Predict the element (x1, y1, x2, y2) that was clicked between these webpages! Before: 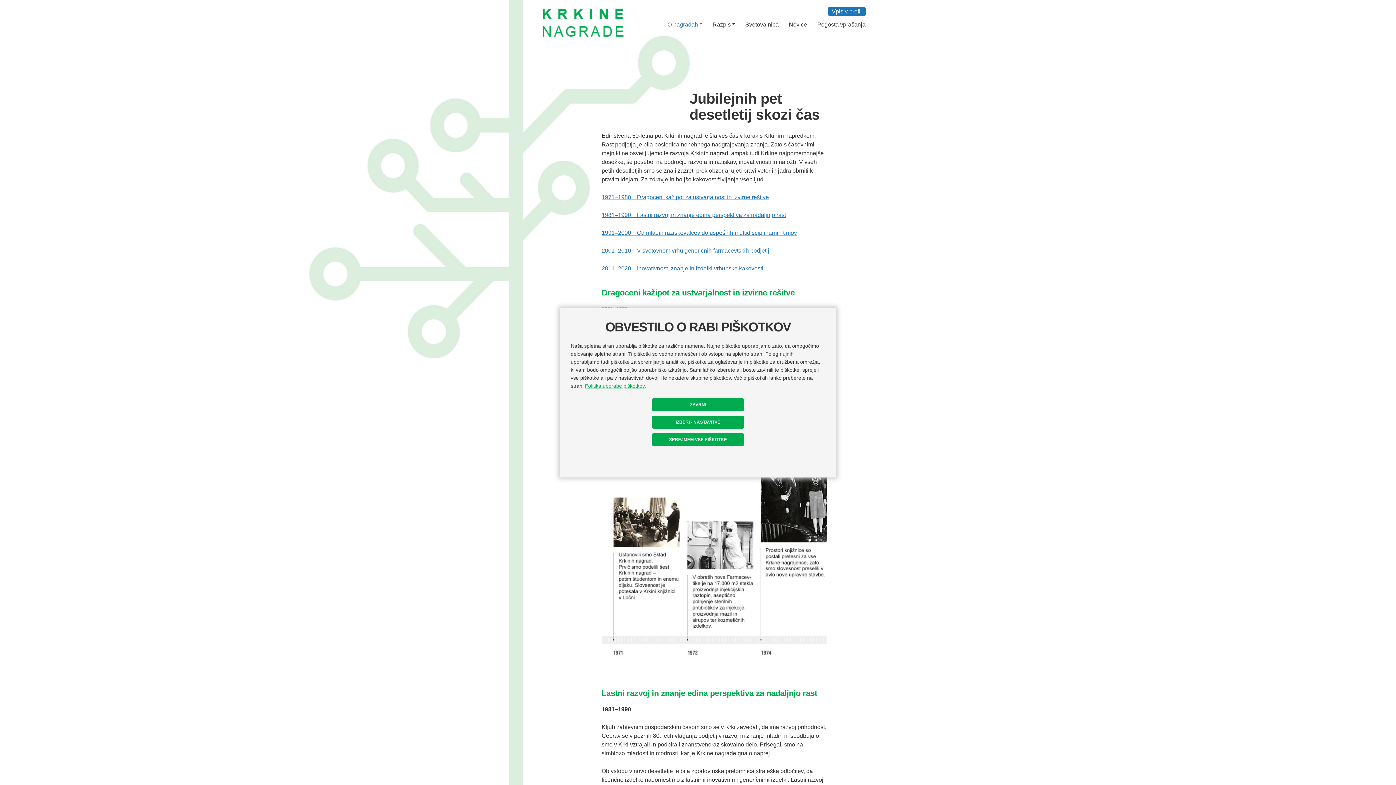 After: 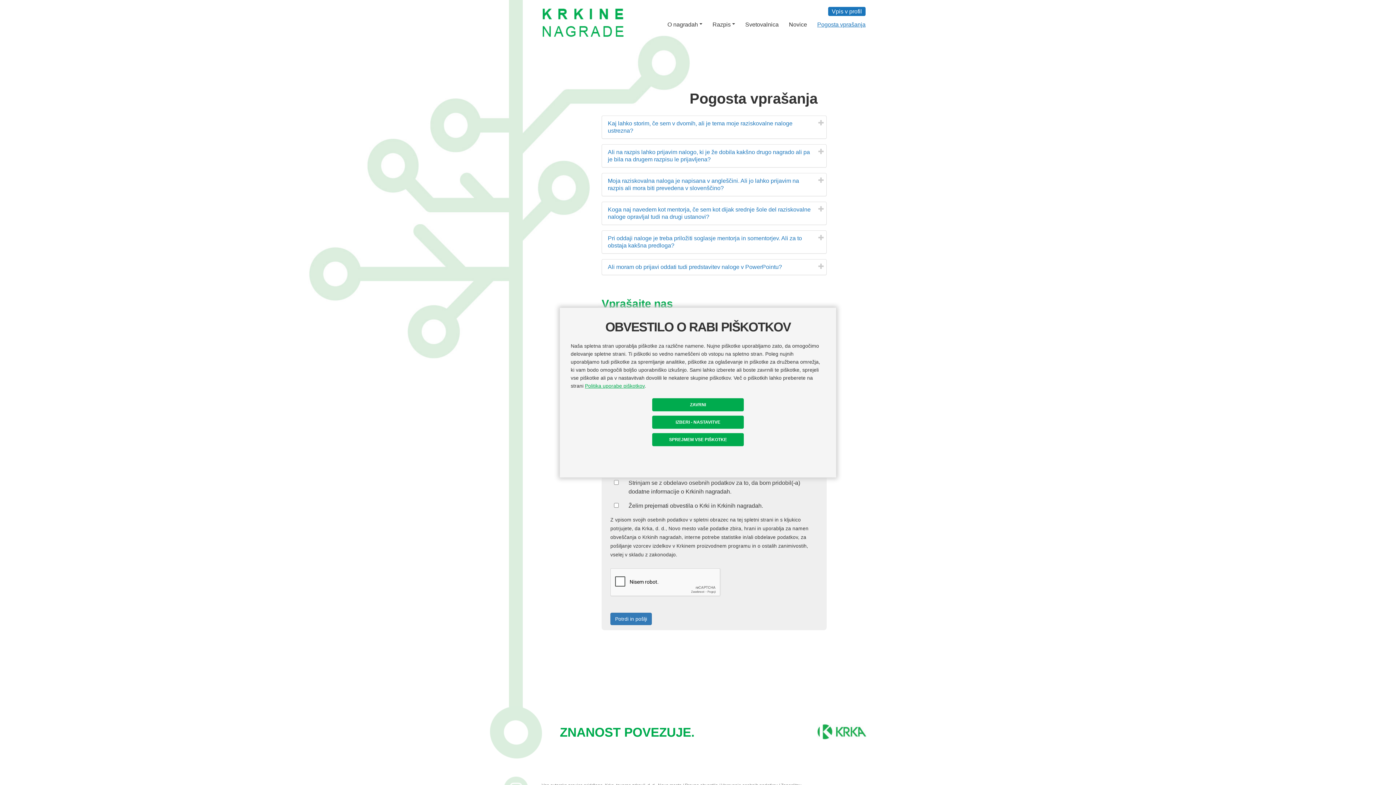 Action: bbox: (813, 17, 869, 31) label: Pogosta vprašanja